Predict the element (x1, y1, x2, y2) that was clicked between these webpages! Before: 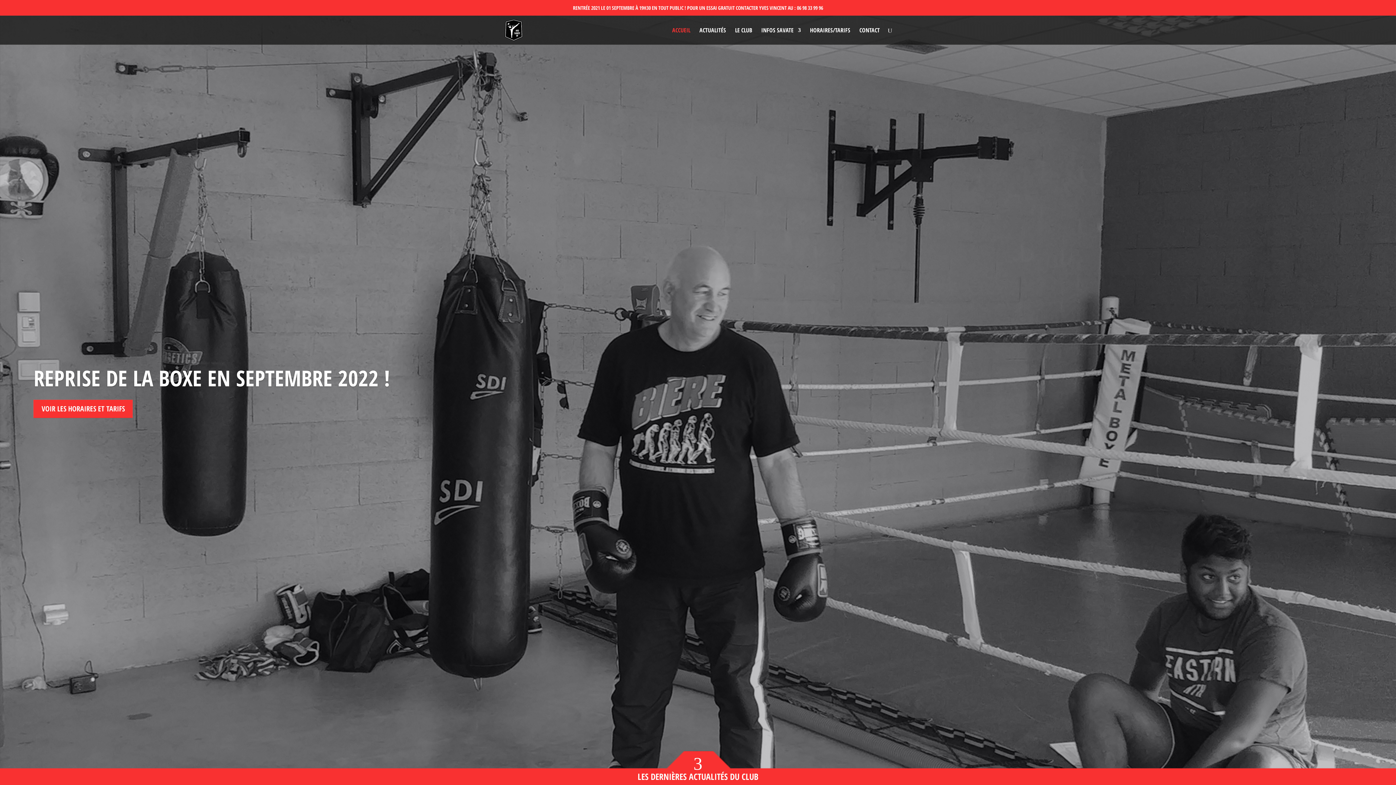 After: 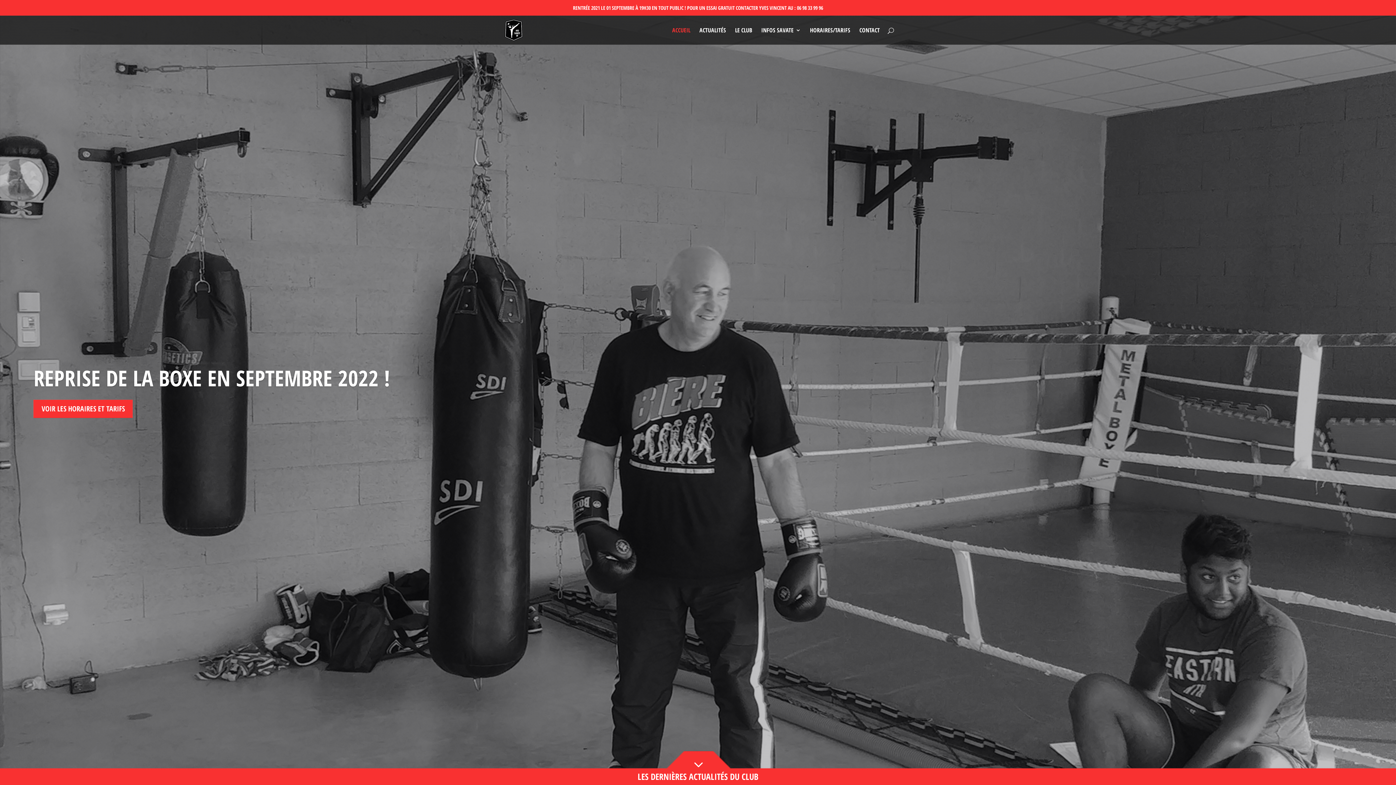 Action: label: ACTUALITÉS bbox: (699, 27, 726, 44)